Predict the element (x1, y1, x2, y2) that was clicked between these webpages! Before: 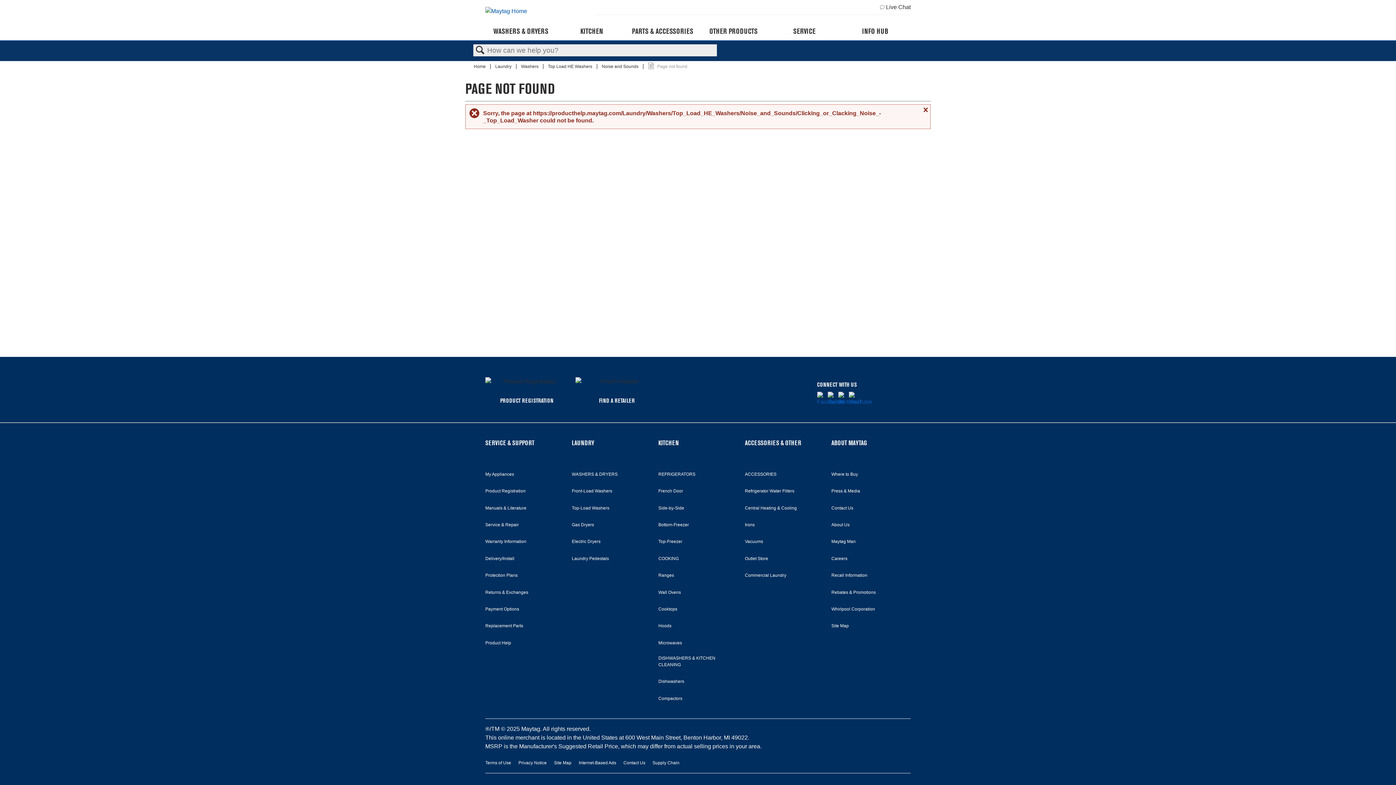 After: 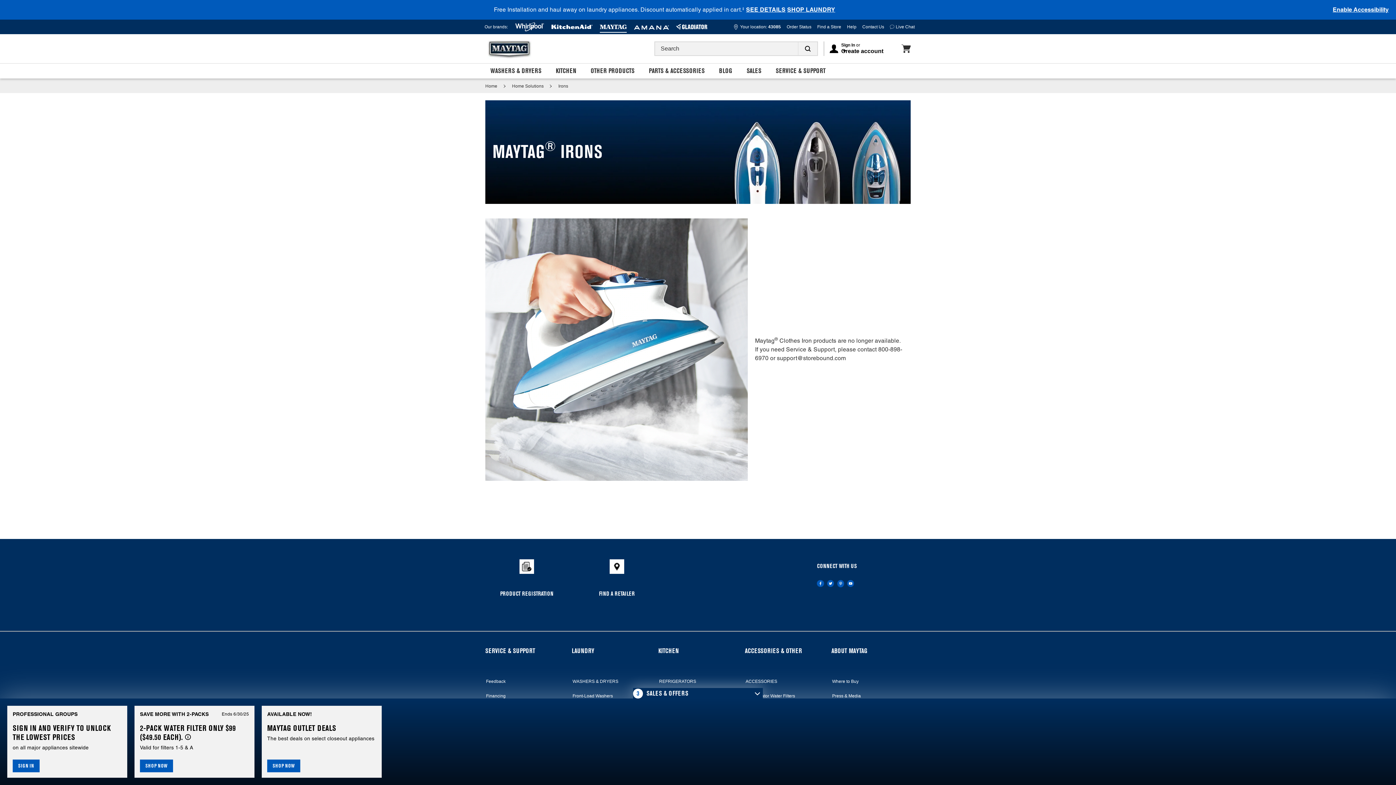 Action: label: Irons bbox: (745, 521, 754, 528)